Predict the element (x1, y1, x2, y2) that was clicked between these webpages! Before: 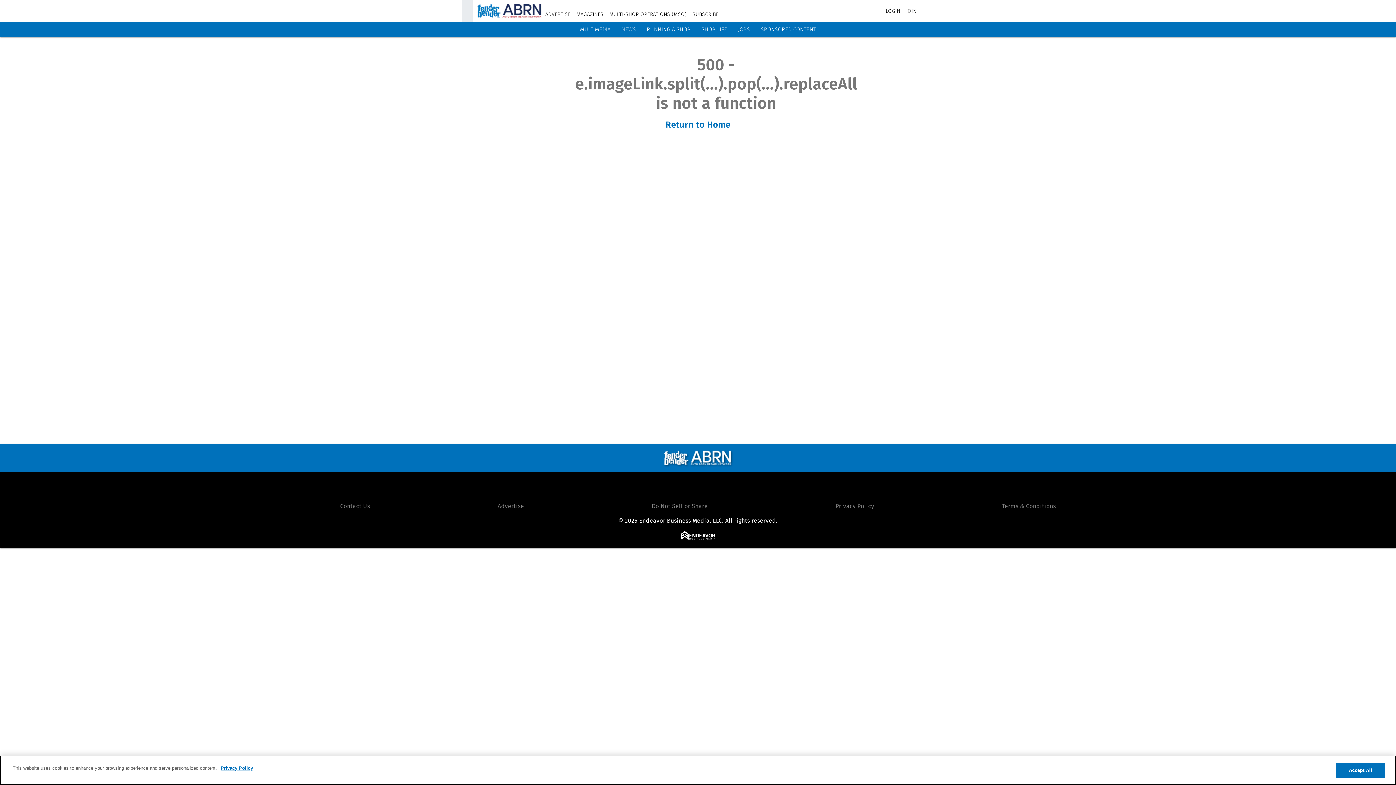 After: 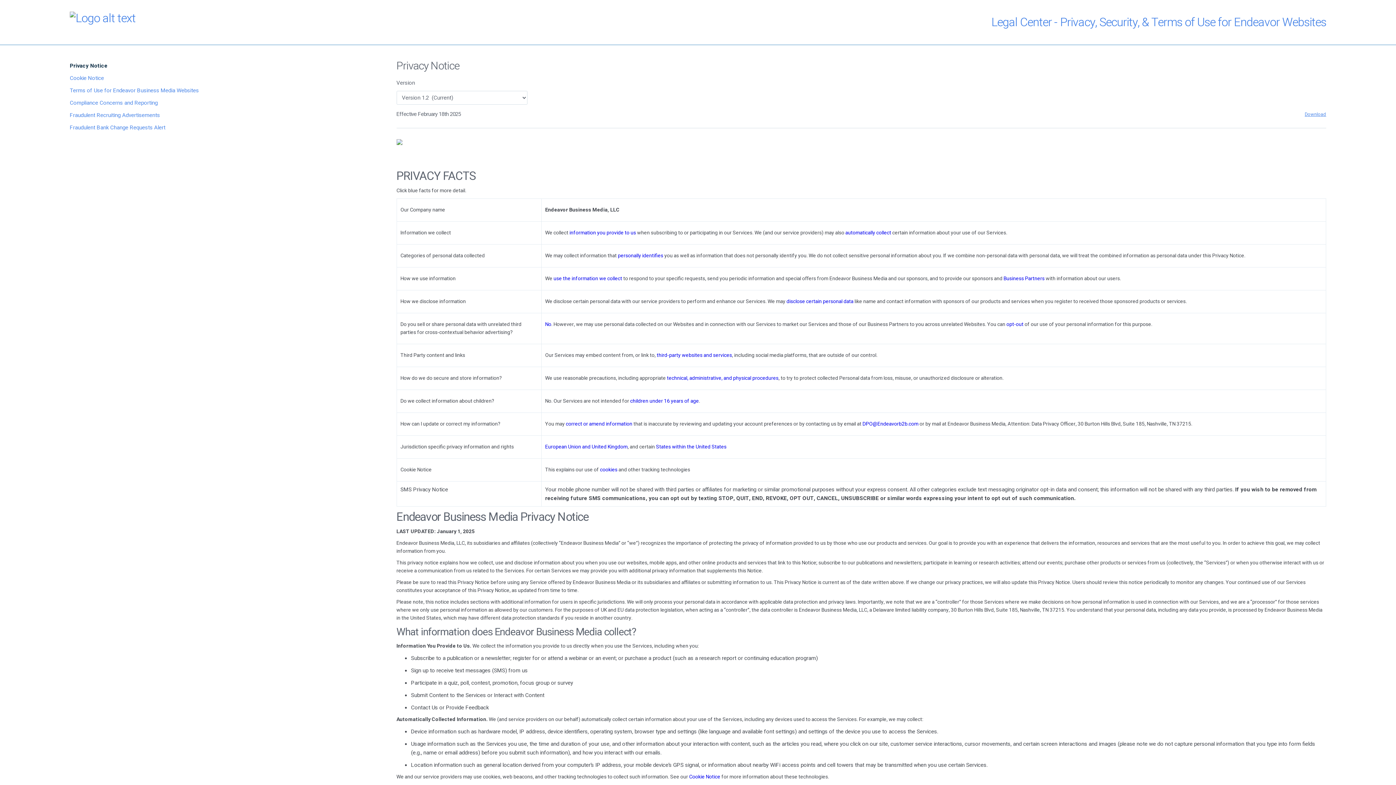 Action: label: More information about your privacy, opens in a new tab bbox: (218, 765, 253, 772)